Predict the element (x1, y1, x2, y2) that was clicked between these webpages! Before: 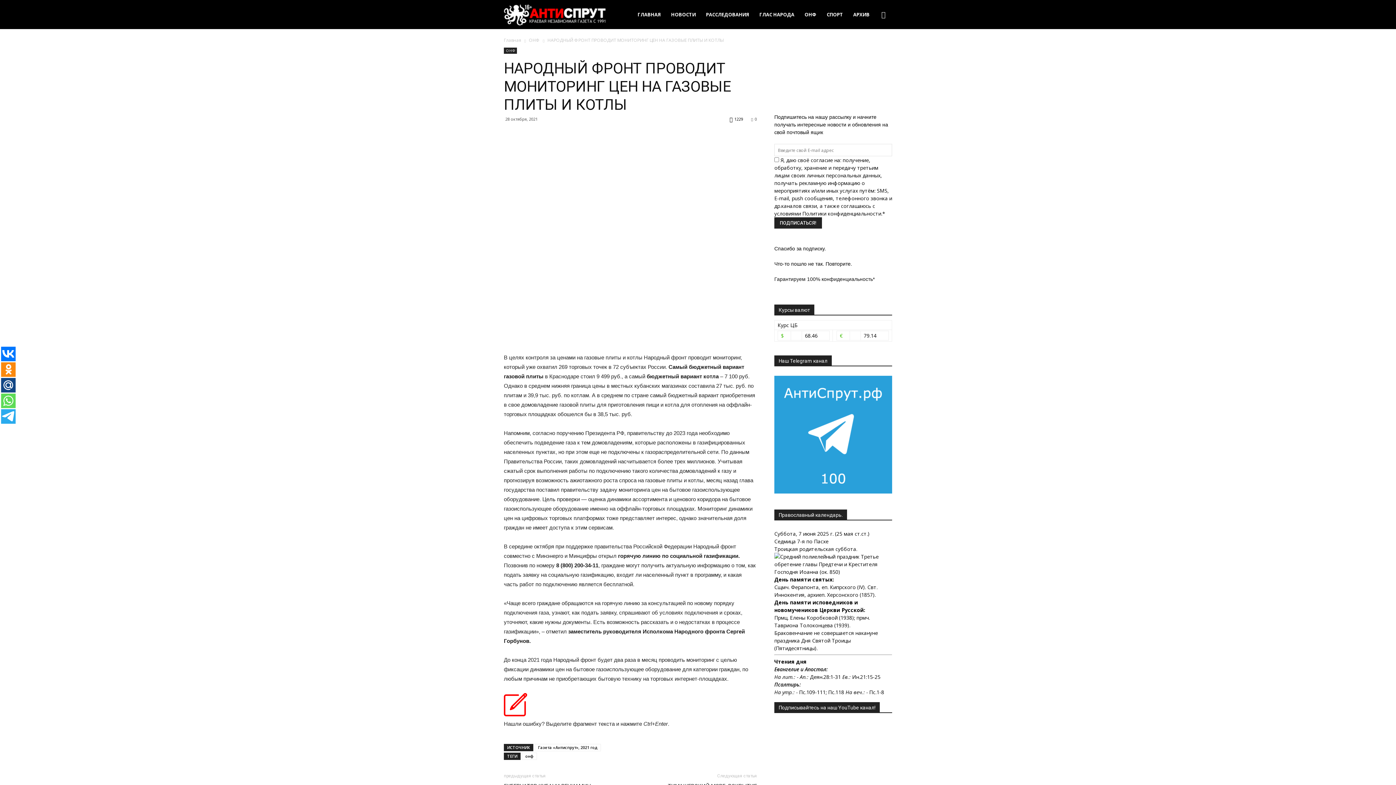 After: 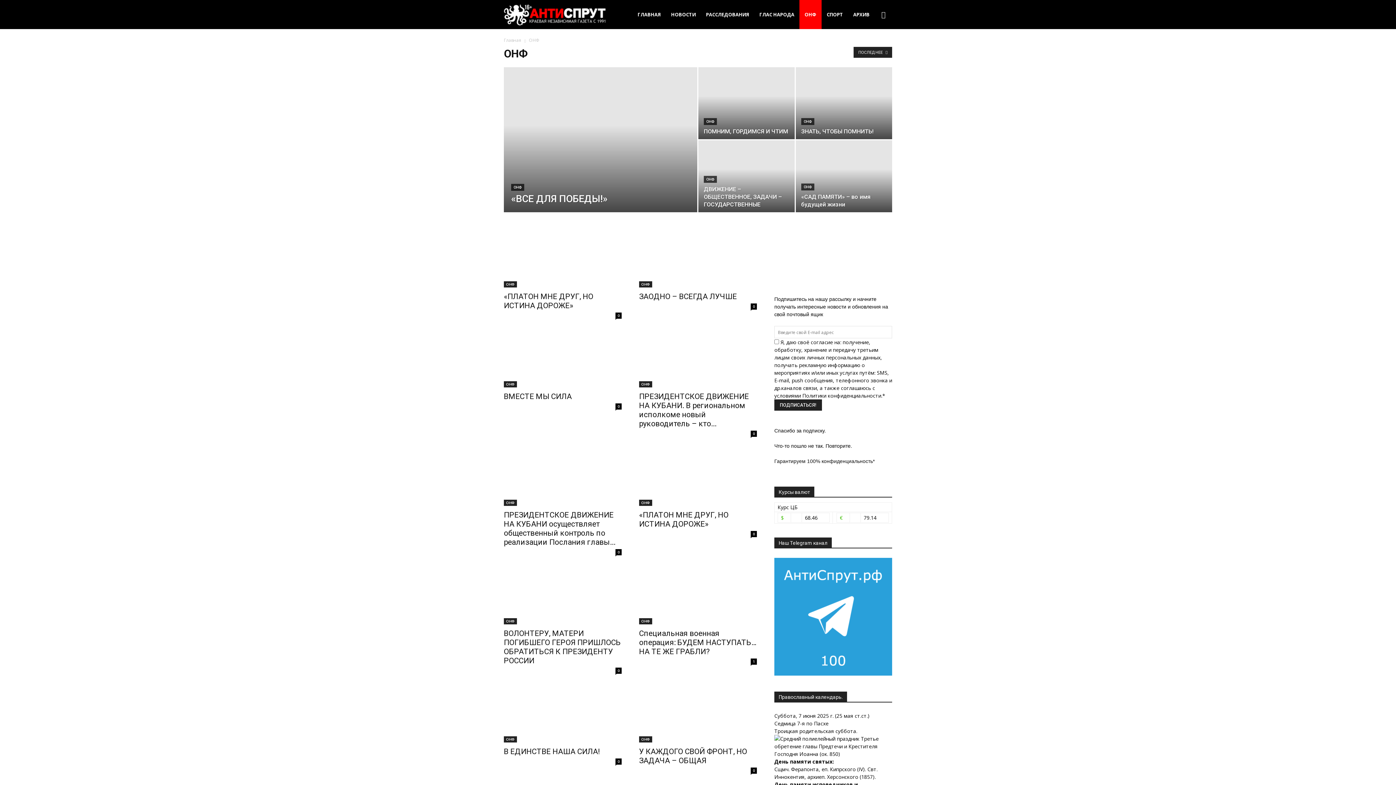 Action: label: ОНФ  bbox: (529, 37, 541, 43)